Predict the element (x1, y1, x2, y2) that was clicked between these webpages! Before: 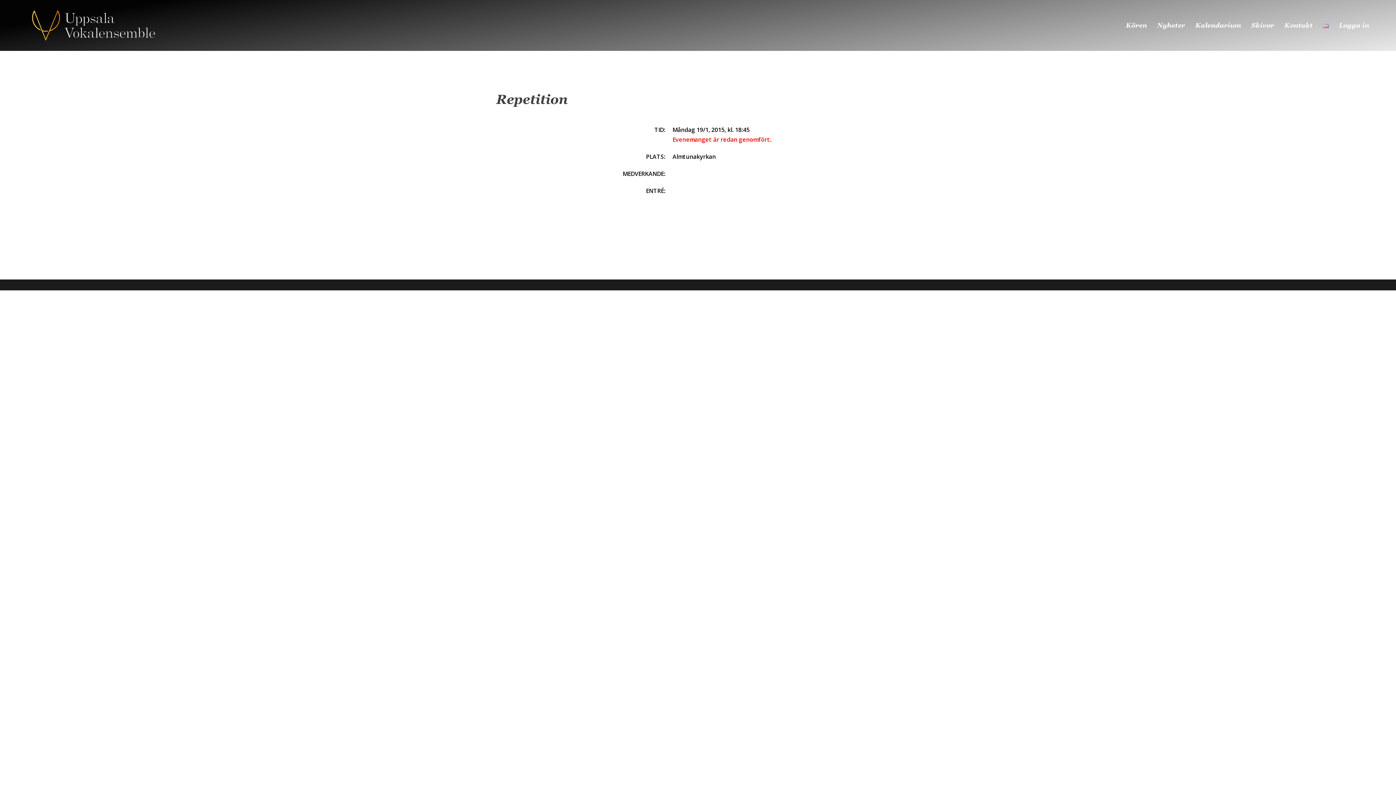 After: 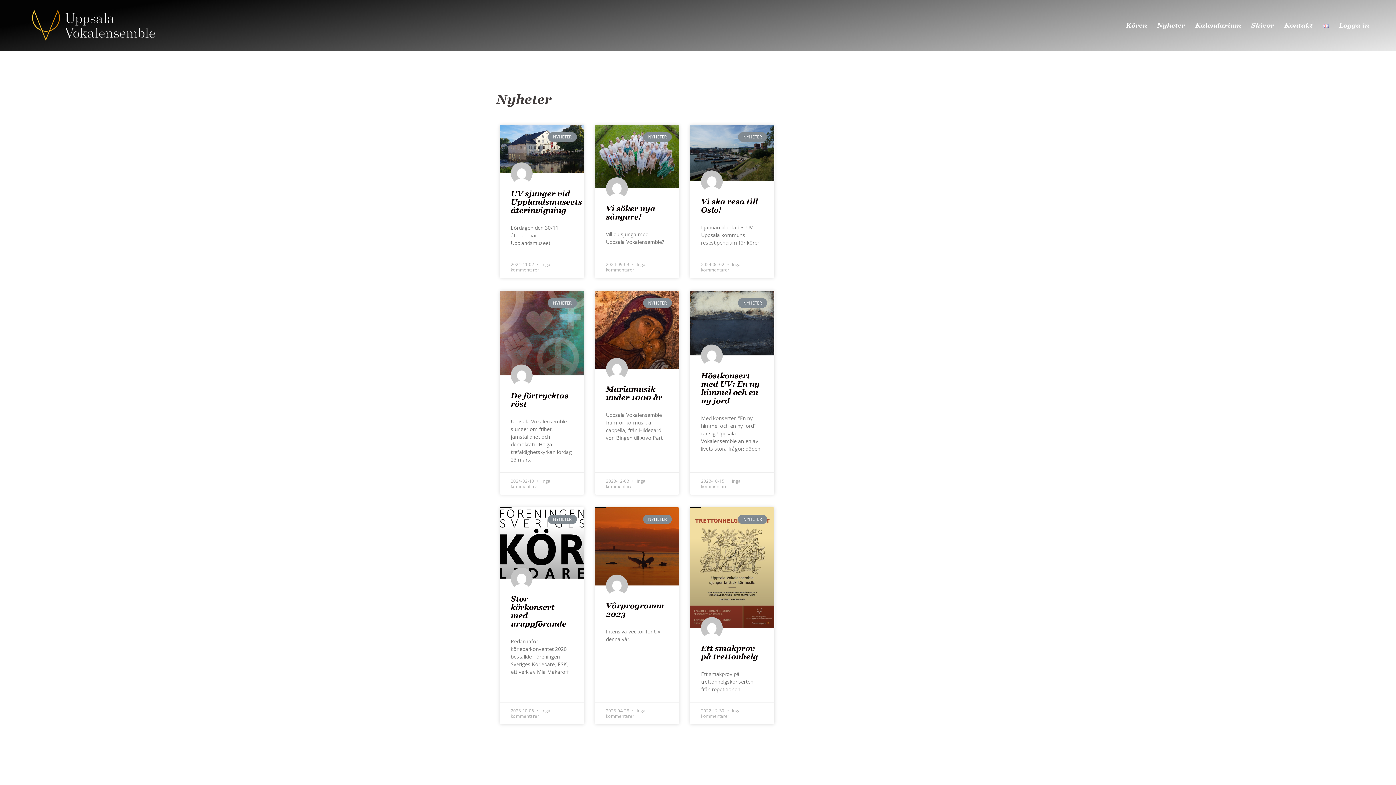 Action: bbox: (1157, 20, 1185, 30) label: Nyheter